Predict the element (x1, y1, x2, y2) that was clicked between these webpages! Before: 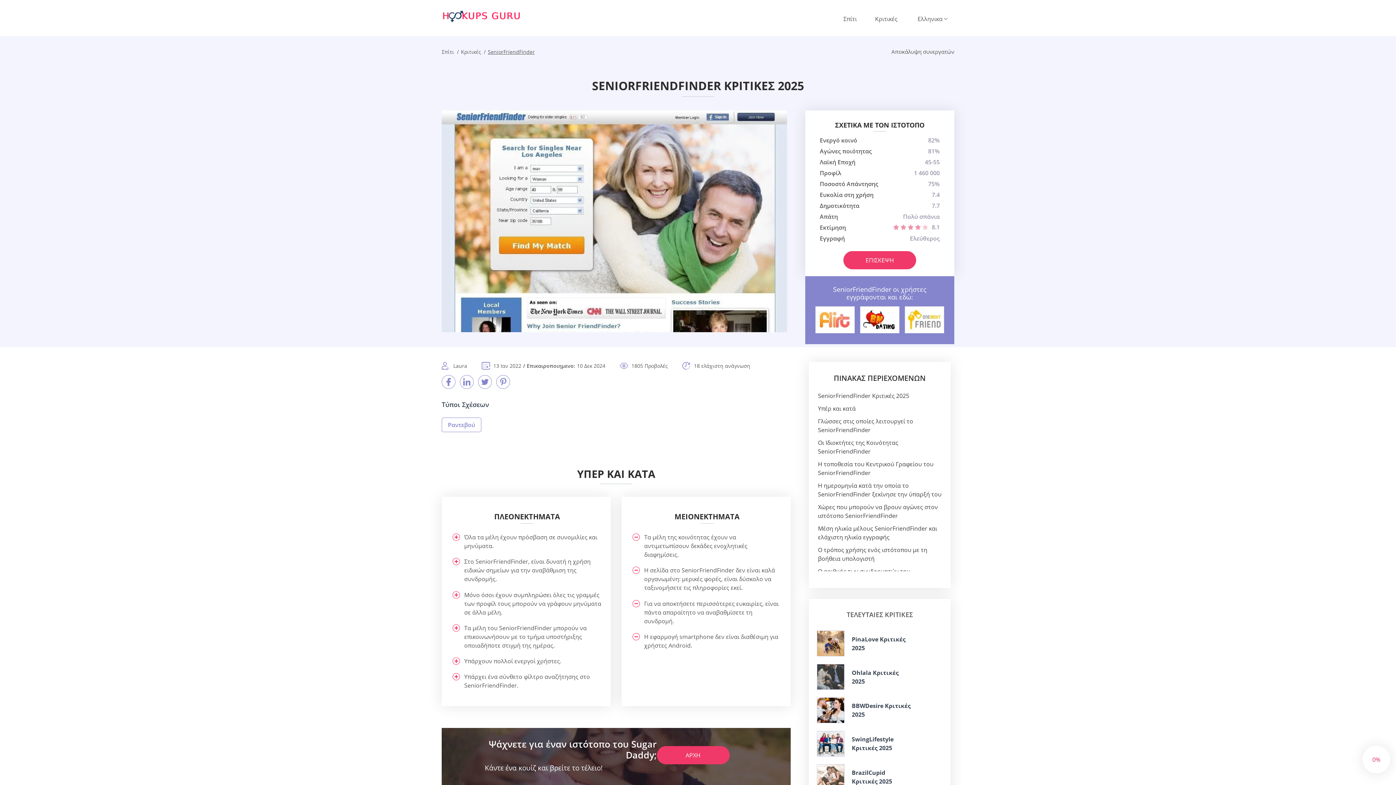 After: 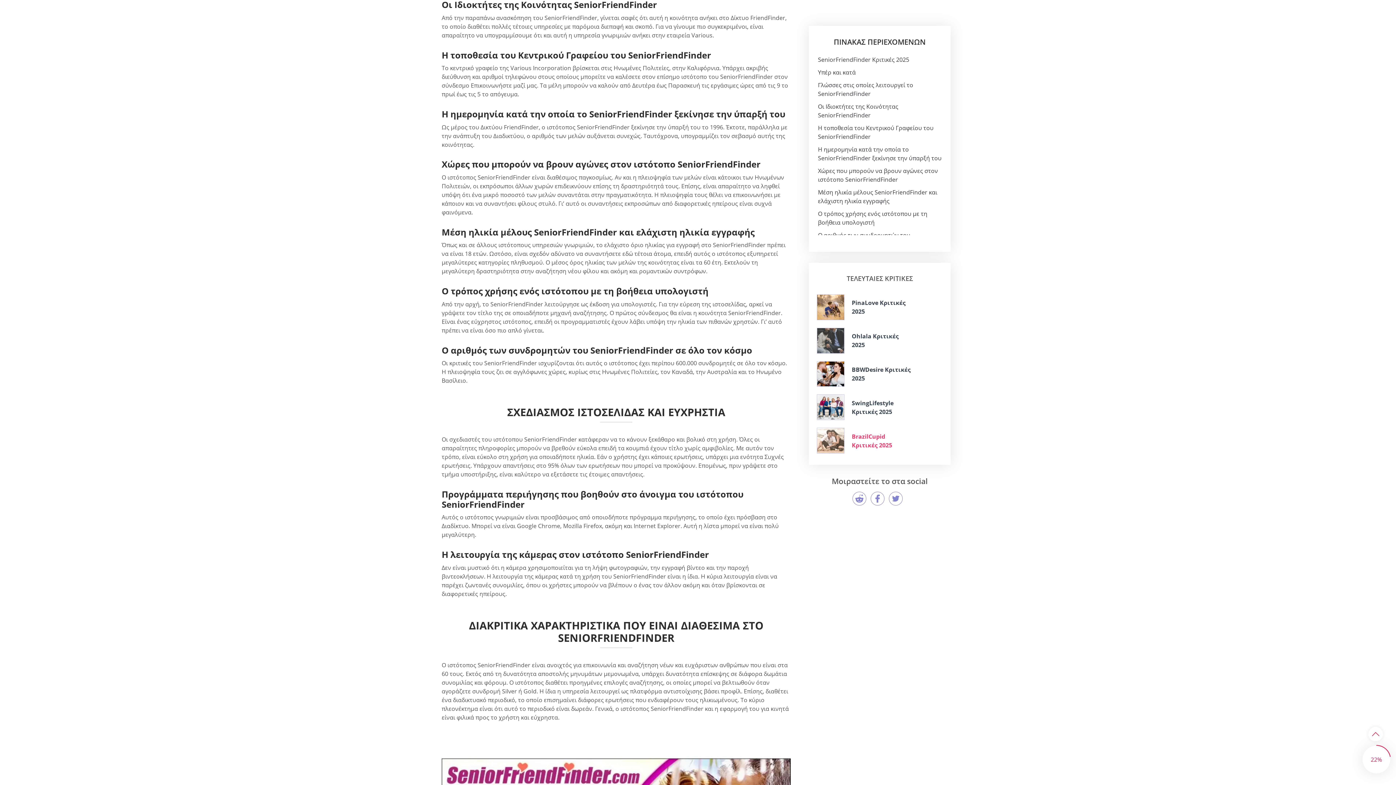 Action: label: Οι Ιδιοκτήτες της Κοινότητας SeniorFriendFinder bbox: (818, 439, 898, 455)